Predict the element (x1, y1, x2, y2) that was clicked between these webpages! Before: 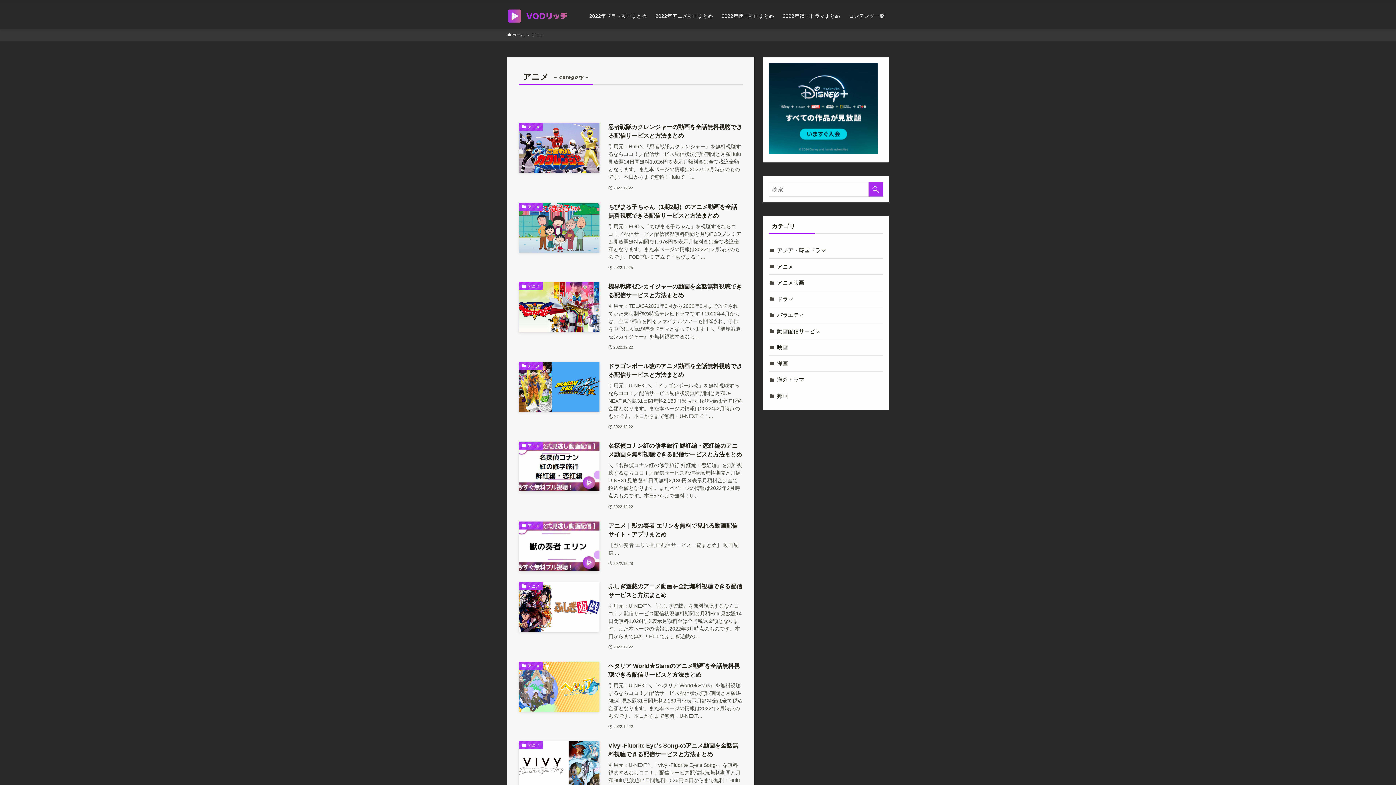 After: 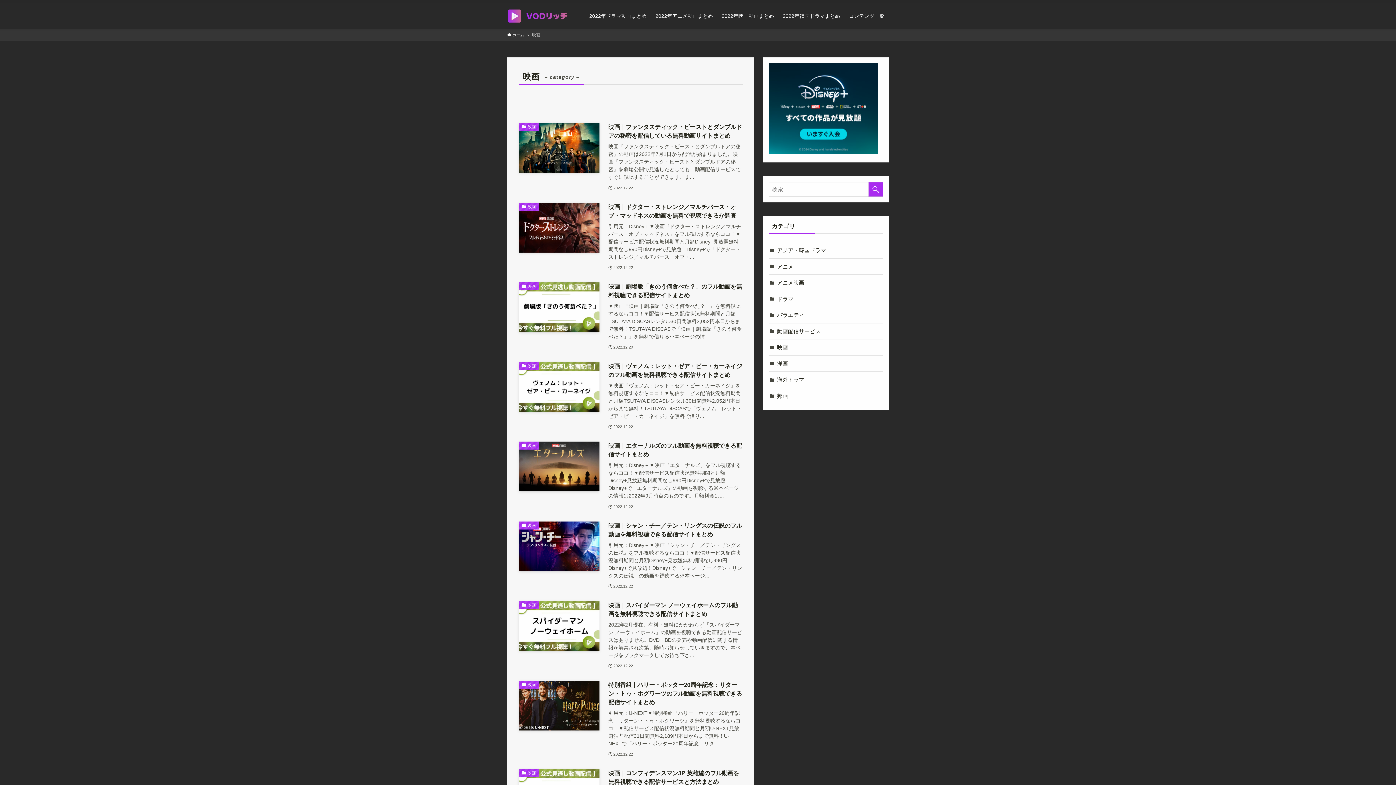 Action: bbox: (769, 339, 883, 355) label: 映画